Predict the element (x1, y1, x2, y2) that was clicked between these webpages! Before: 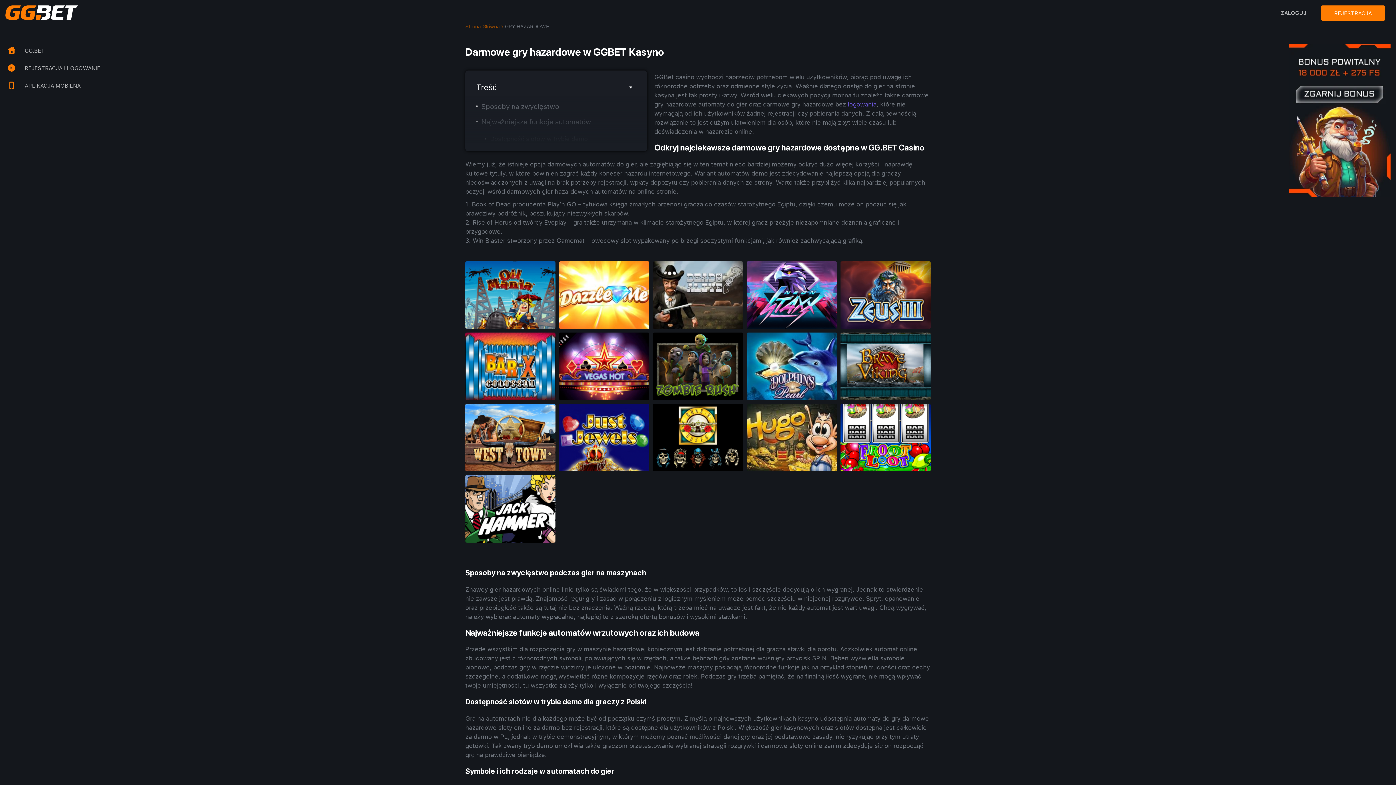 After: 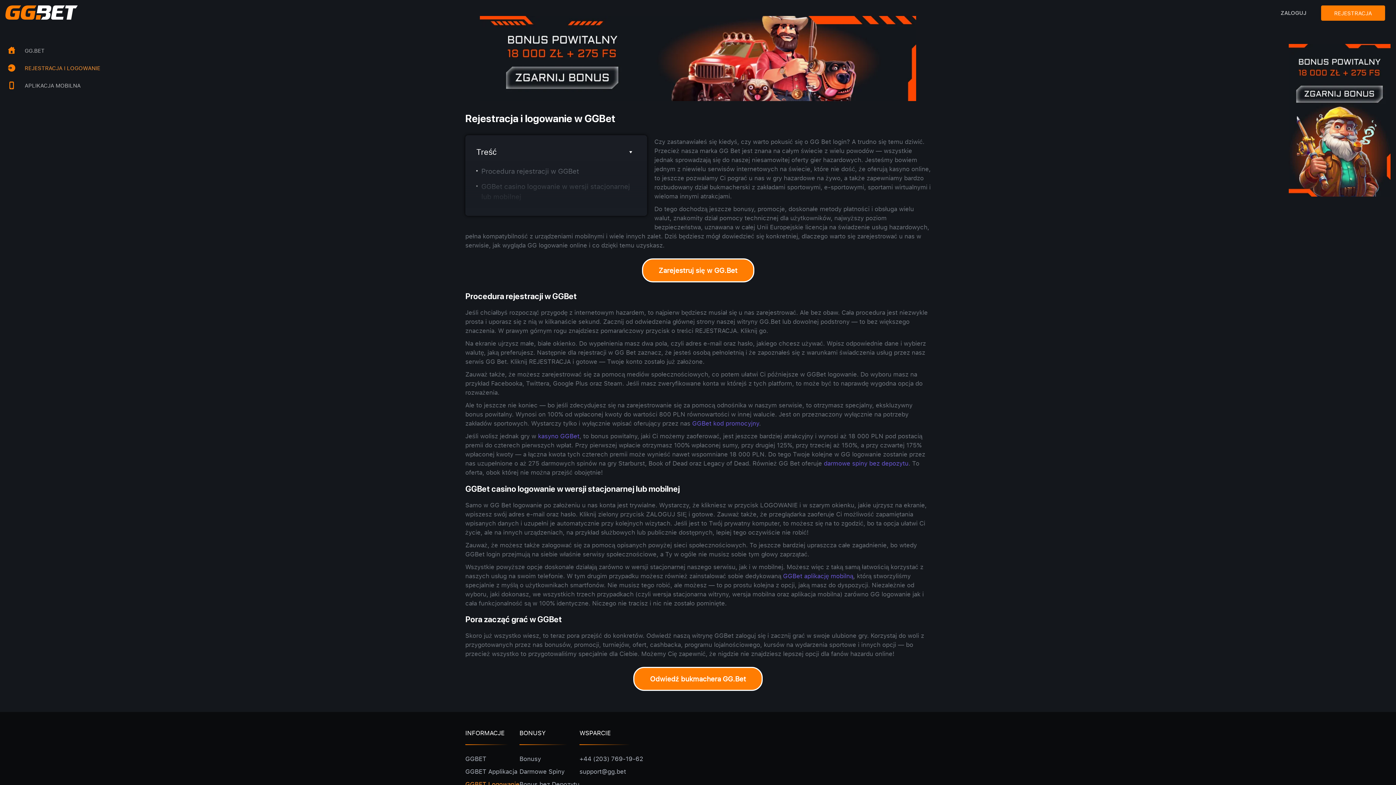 Action: label: logowania bbox: (848, 100, 876, 108)